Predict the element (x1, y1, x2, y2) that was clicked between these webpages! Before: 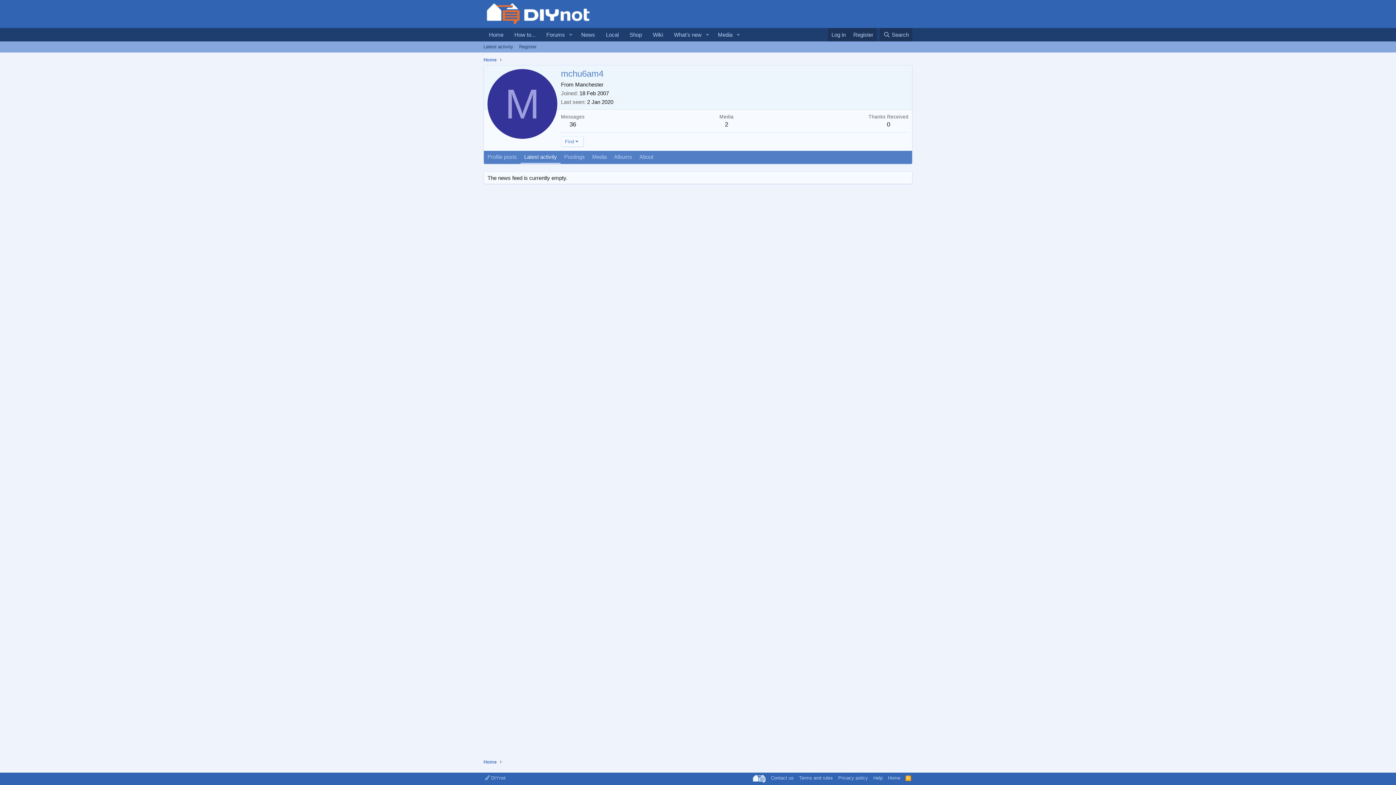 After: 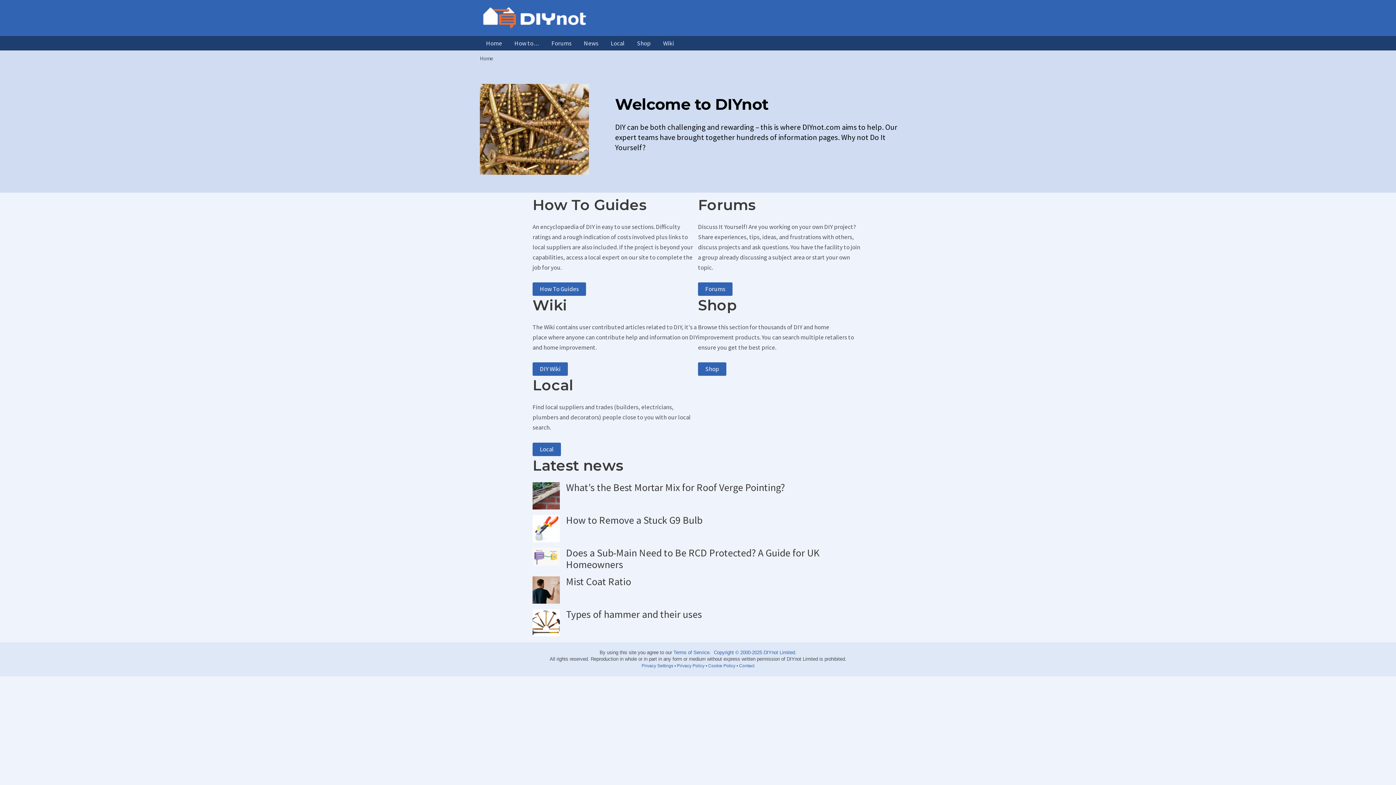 Action: bbox: (483, 18, 592, 25)